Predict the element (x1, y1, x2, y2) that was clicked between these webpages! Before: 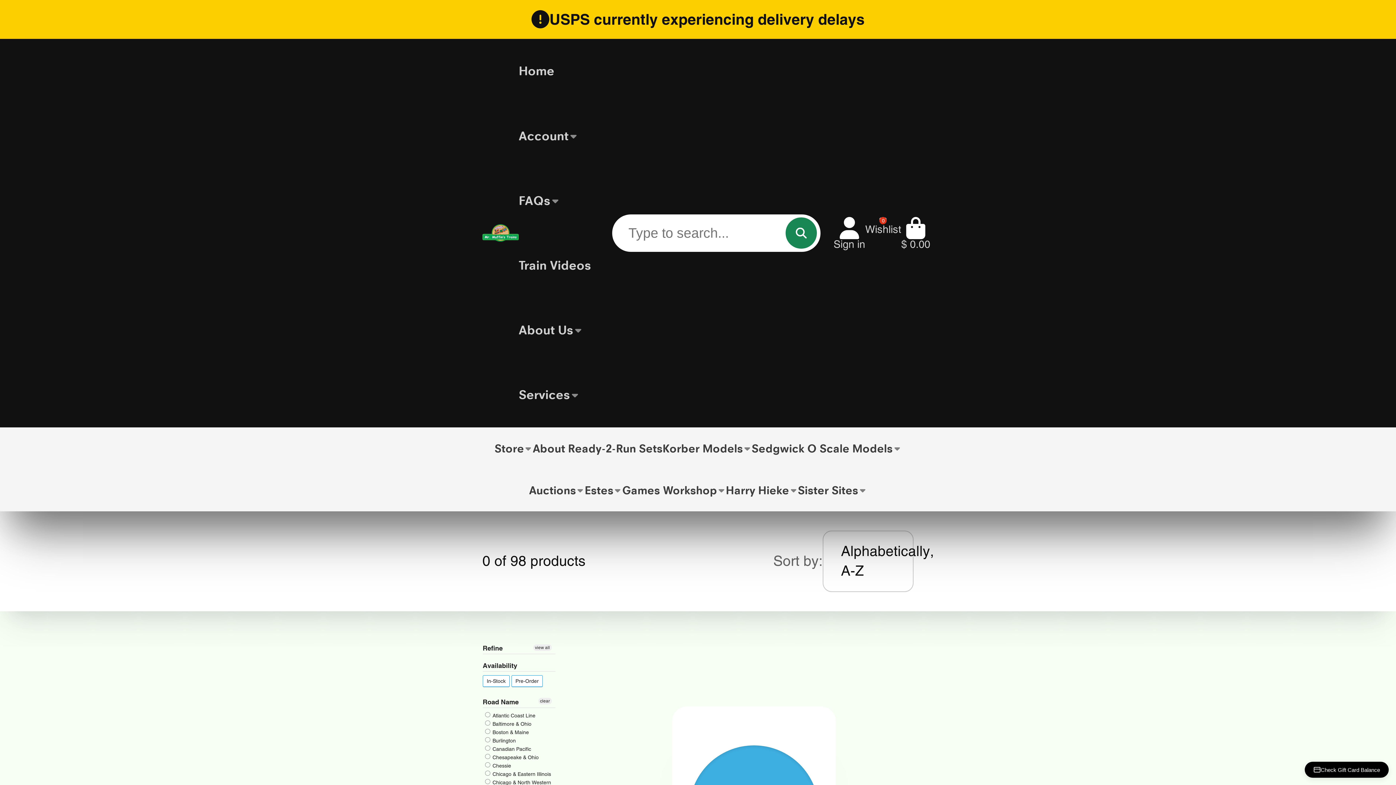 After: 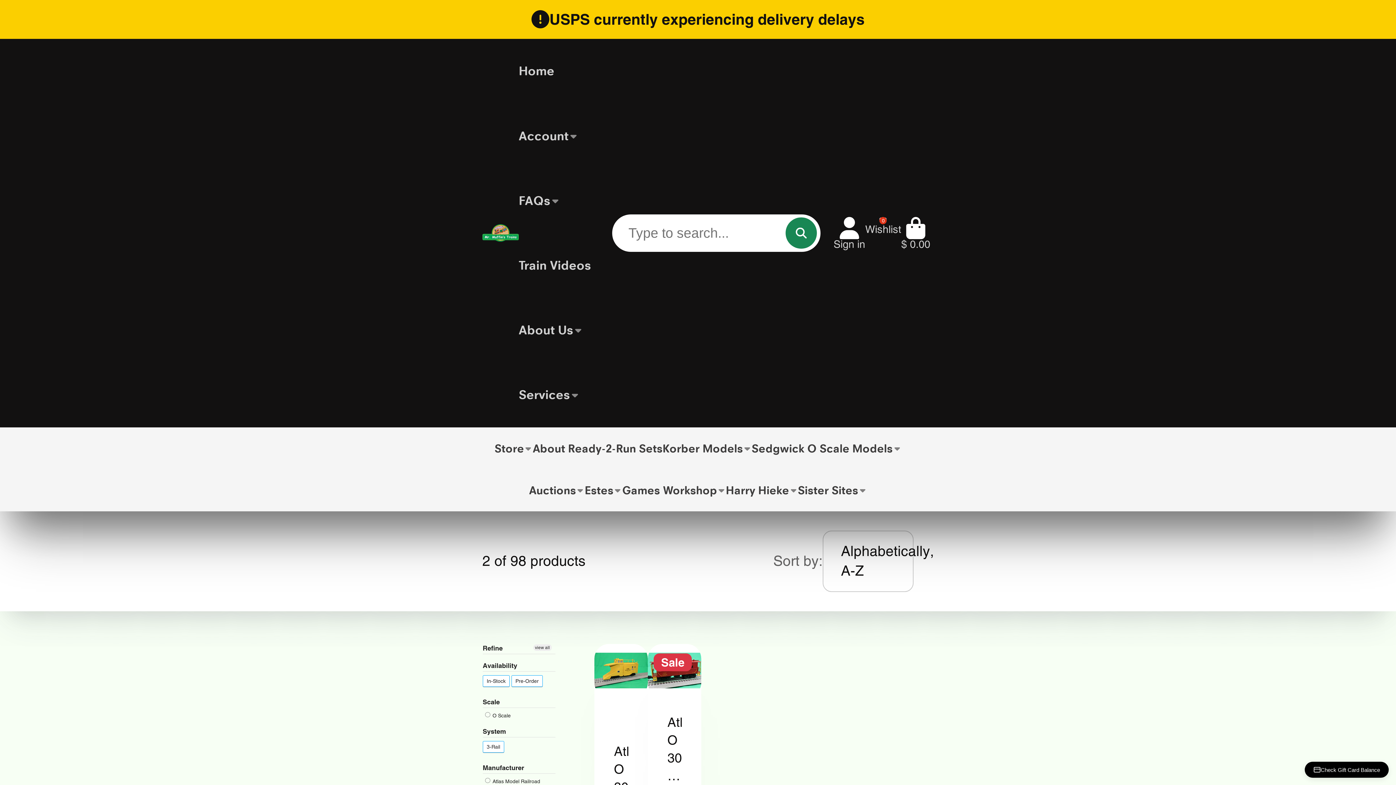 Action: bbox: (485, 778, 551, 786) label:  Chicago & North Western